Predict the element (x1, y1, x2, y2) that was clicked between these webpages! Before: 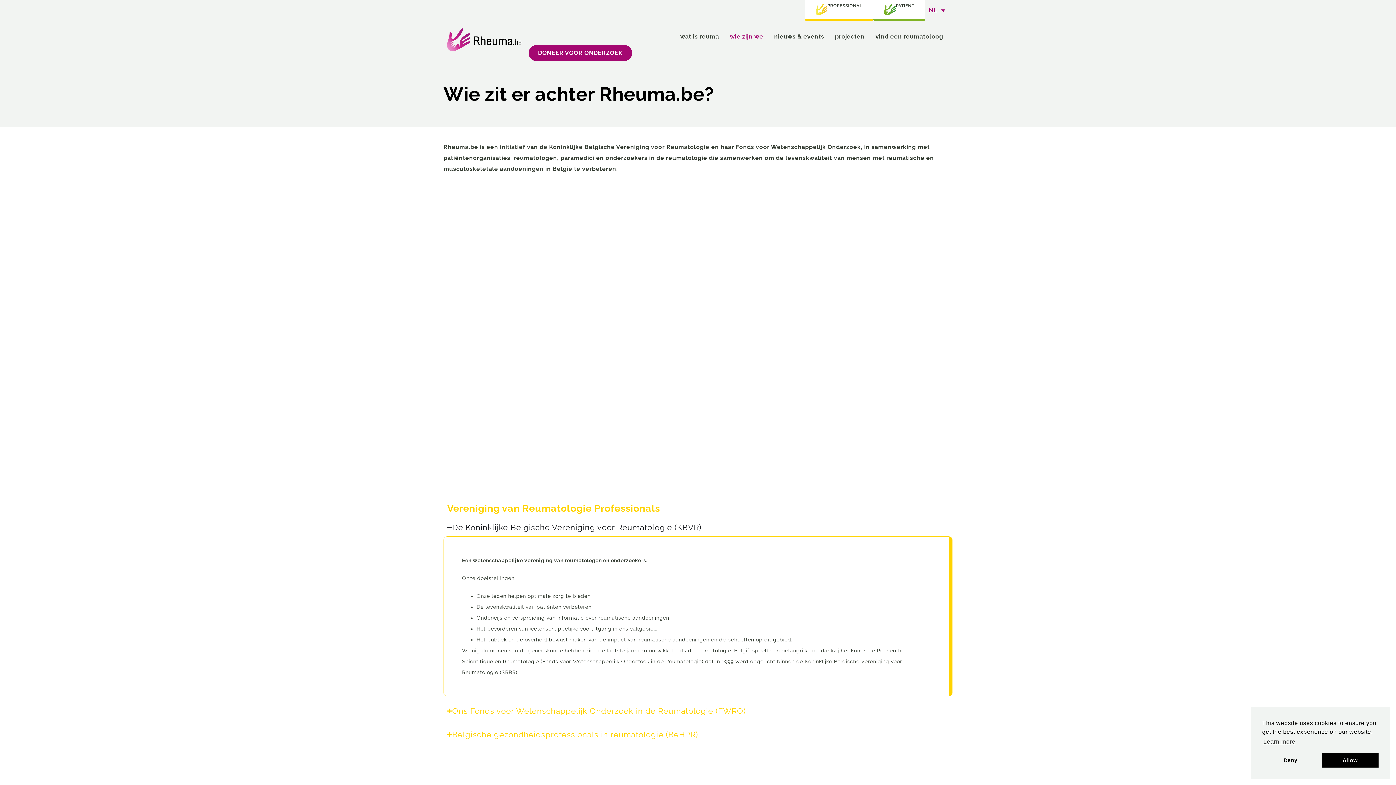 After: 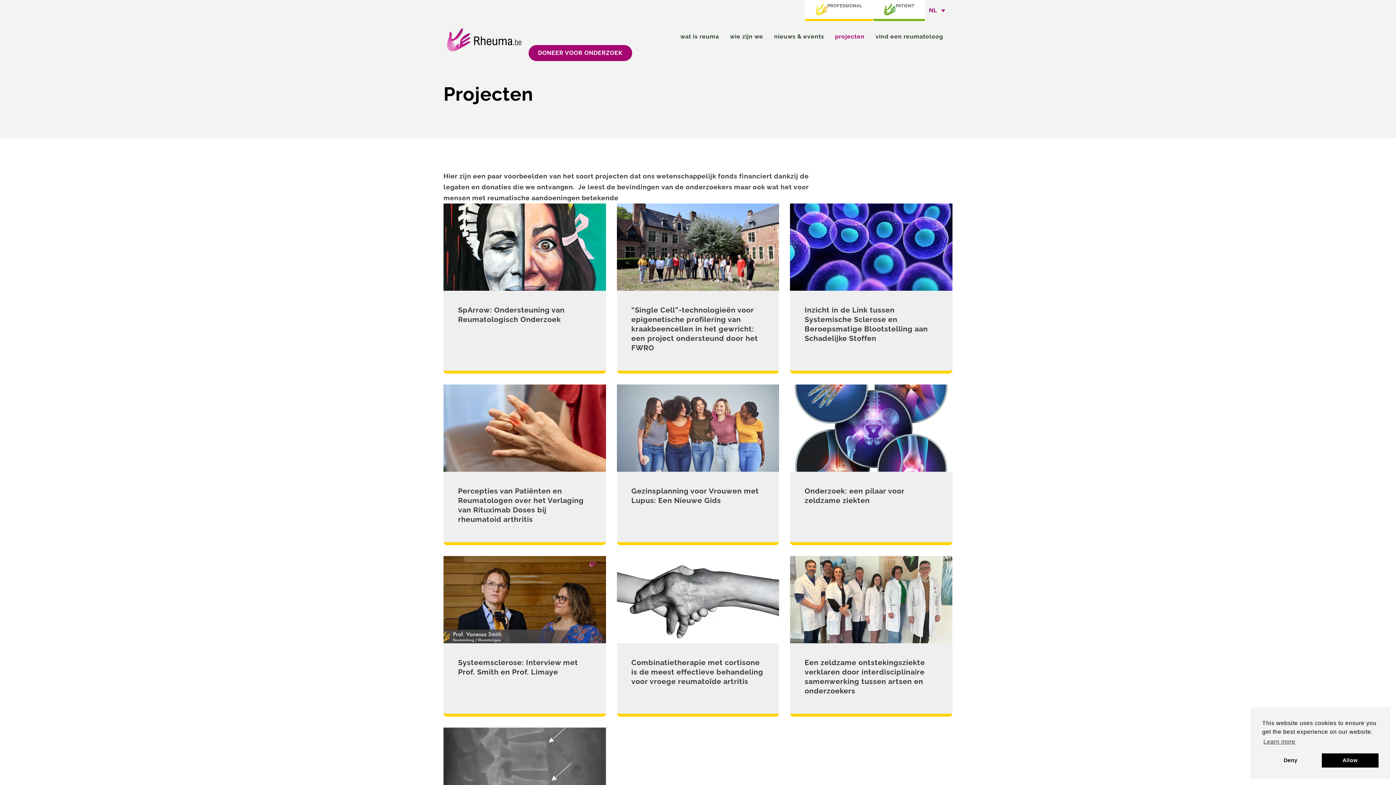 Action: bbox: (835, 28, 864, 44) label: projecten